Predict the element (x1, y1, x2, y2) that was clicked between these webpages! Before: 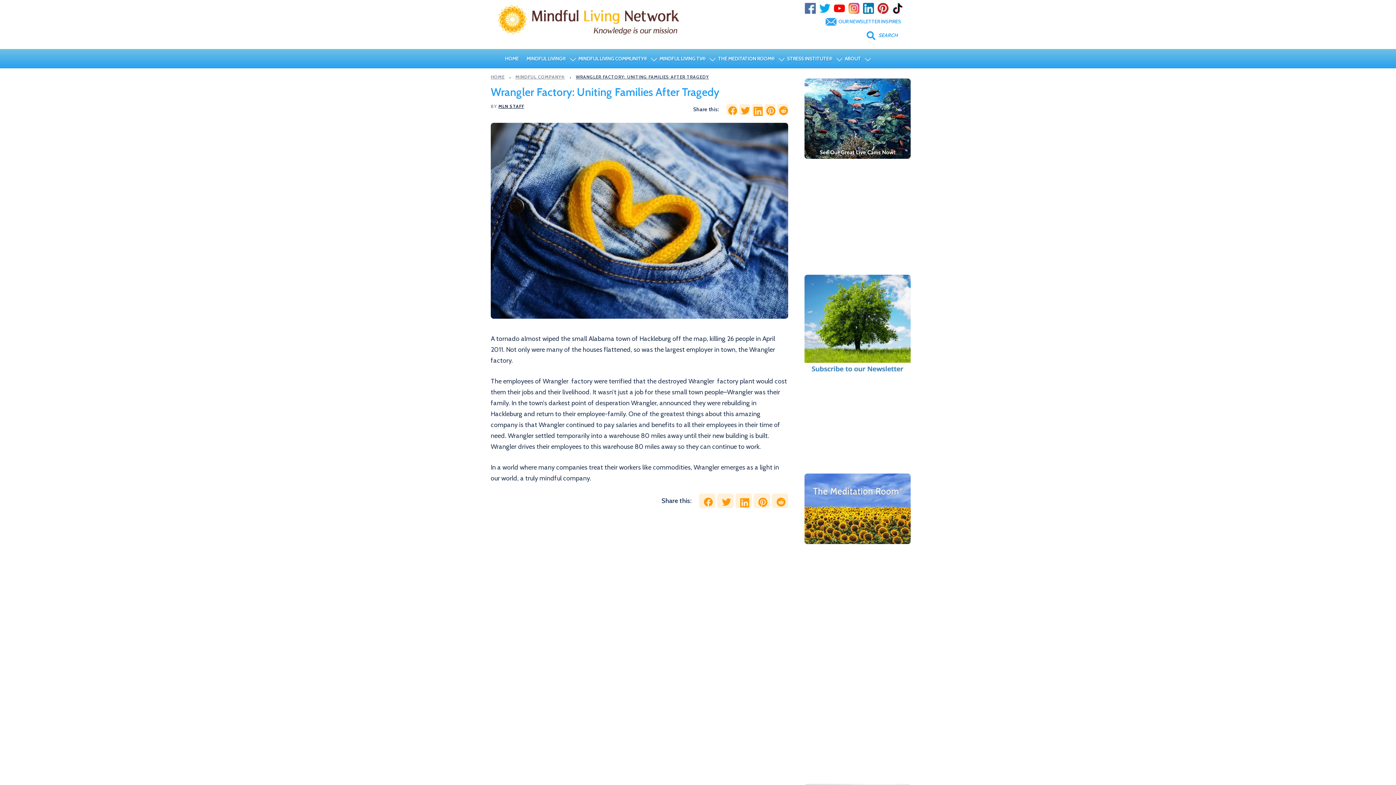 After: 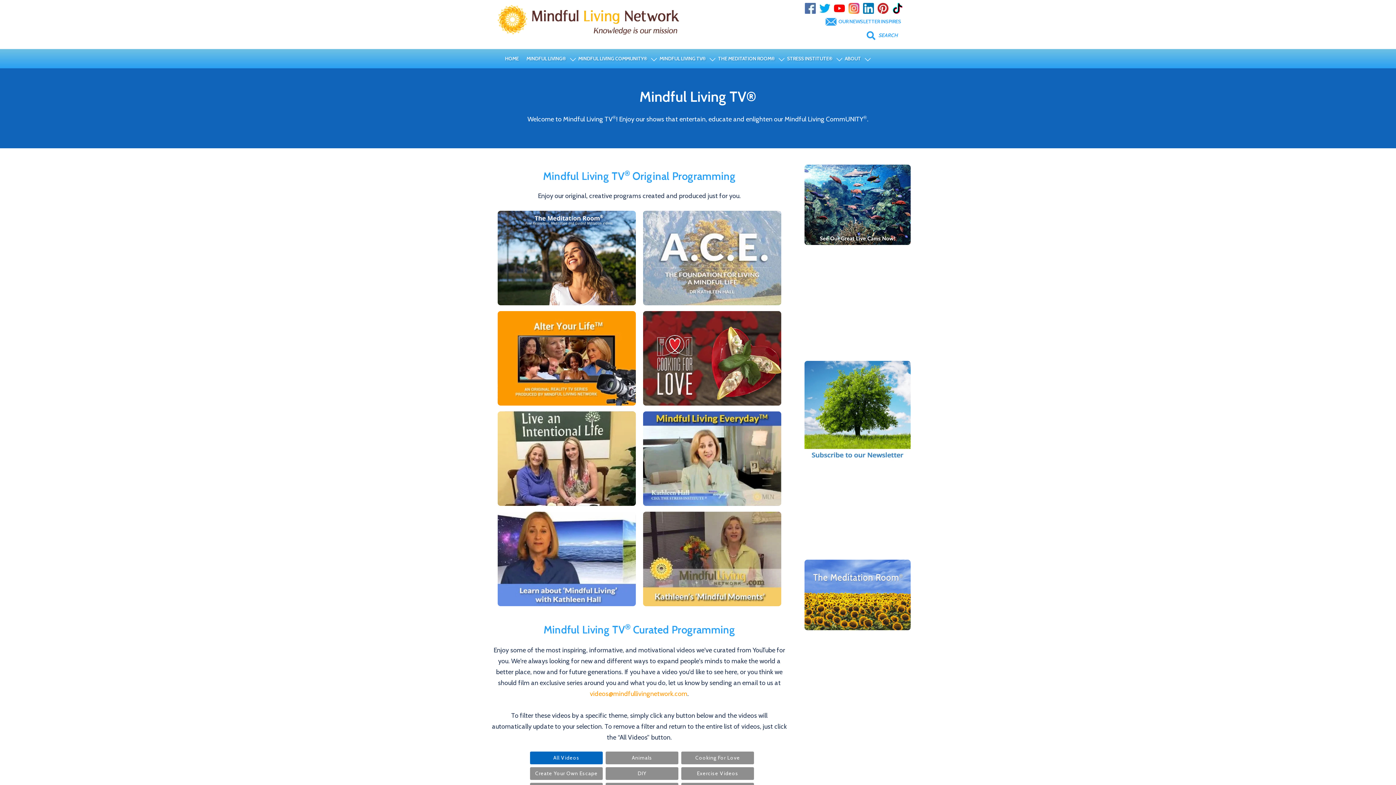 Action: bbox: (659, 54, 705, 62) label: MINDFUL LIVING TV®